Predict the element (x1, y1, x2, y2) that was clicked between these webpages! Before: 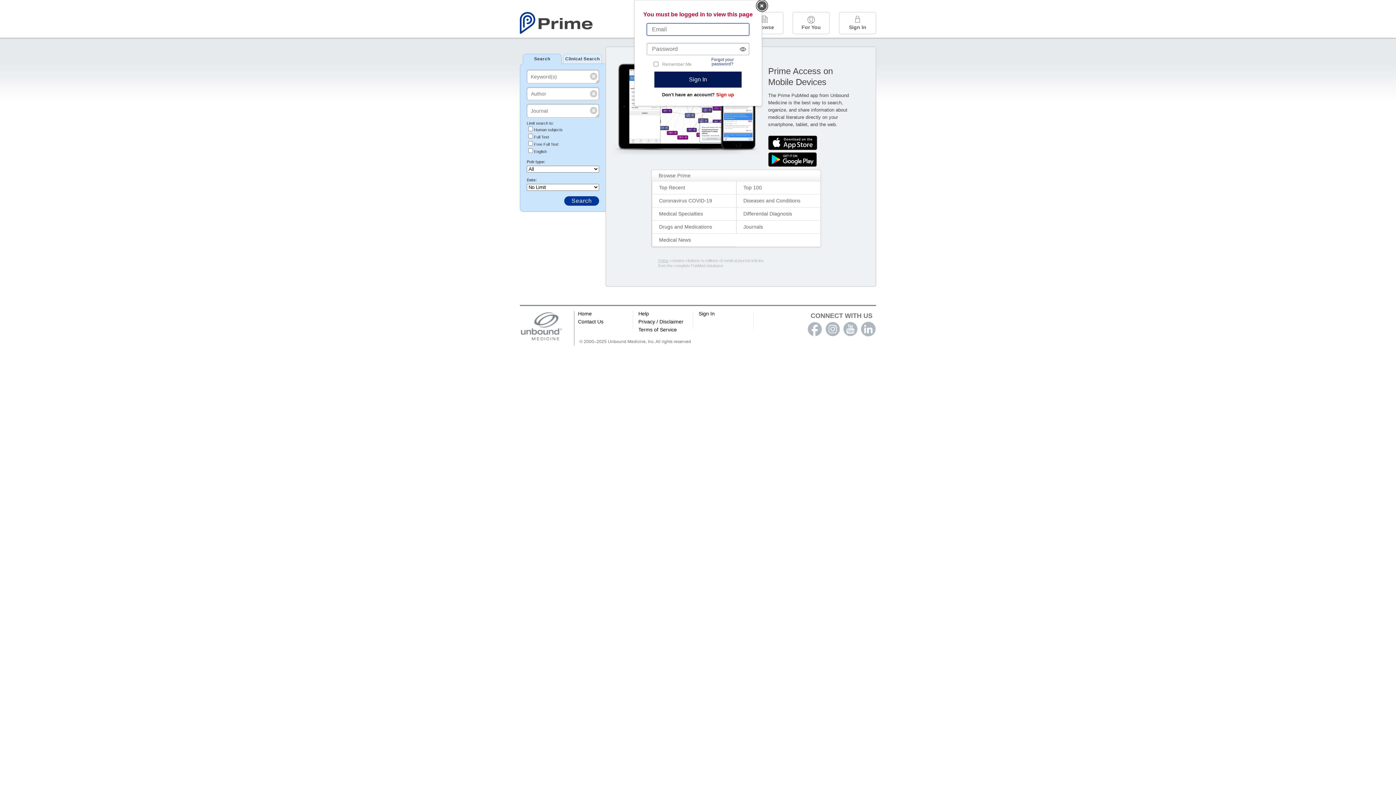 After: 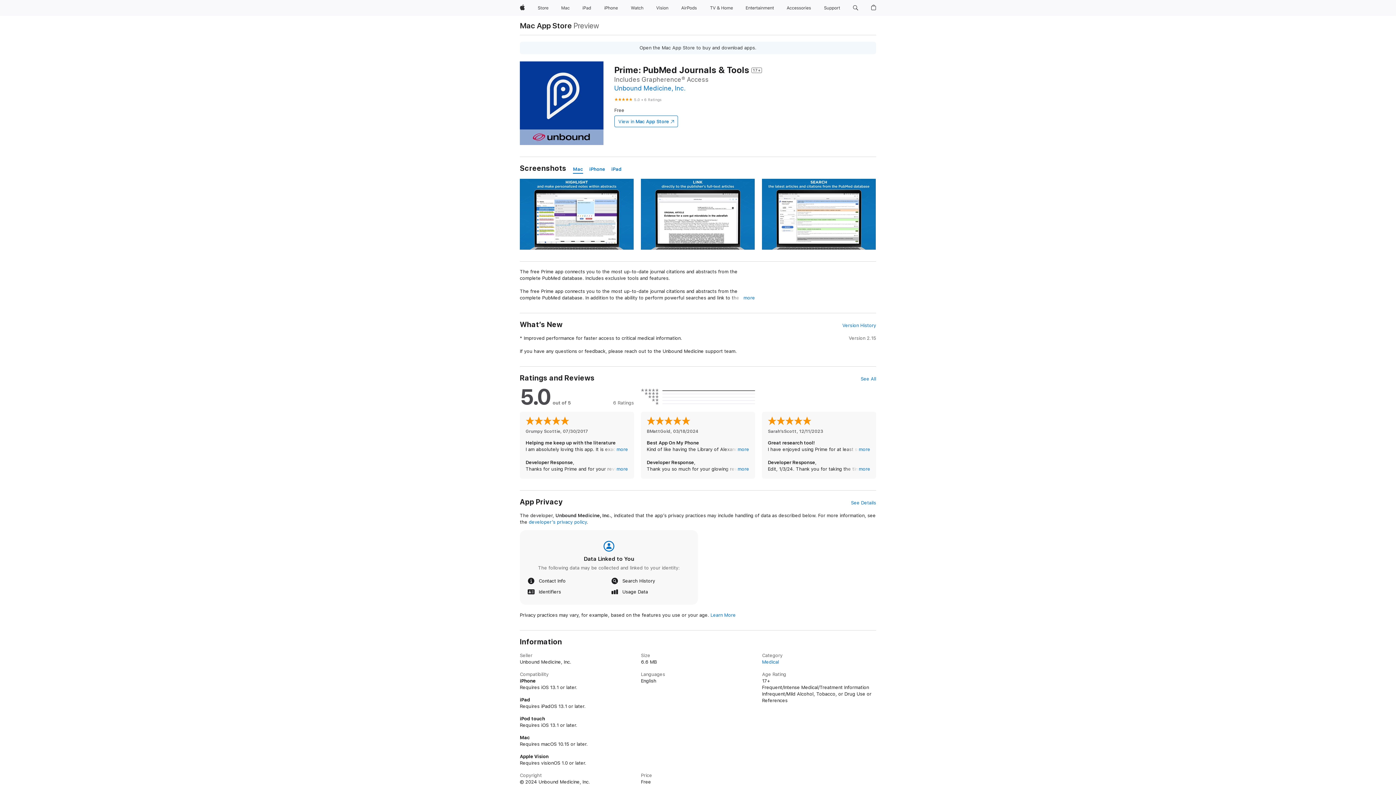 Action: bbox: (768, 135, 817, 150)